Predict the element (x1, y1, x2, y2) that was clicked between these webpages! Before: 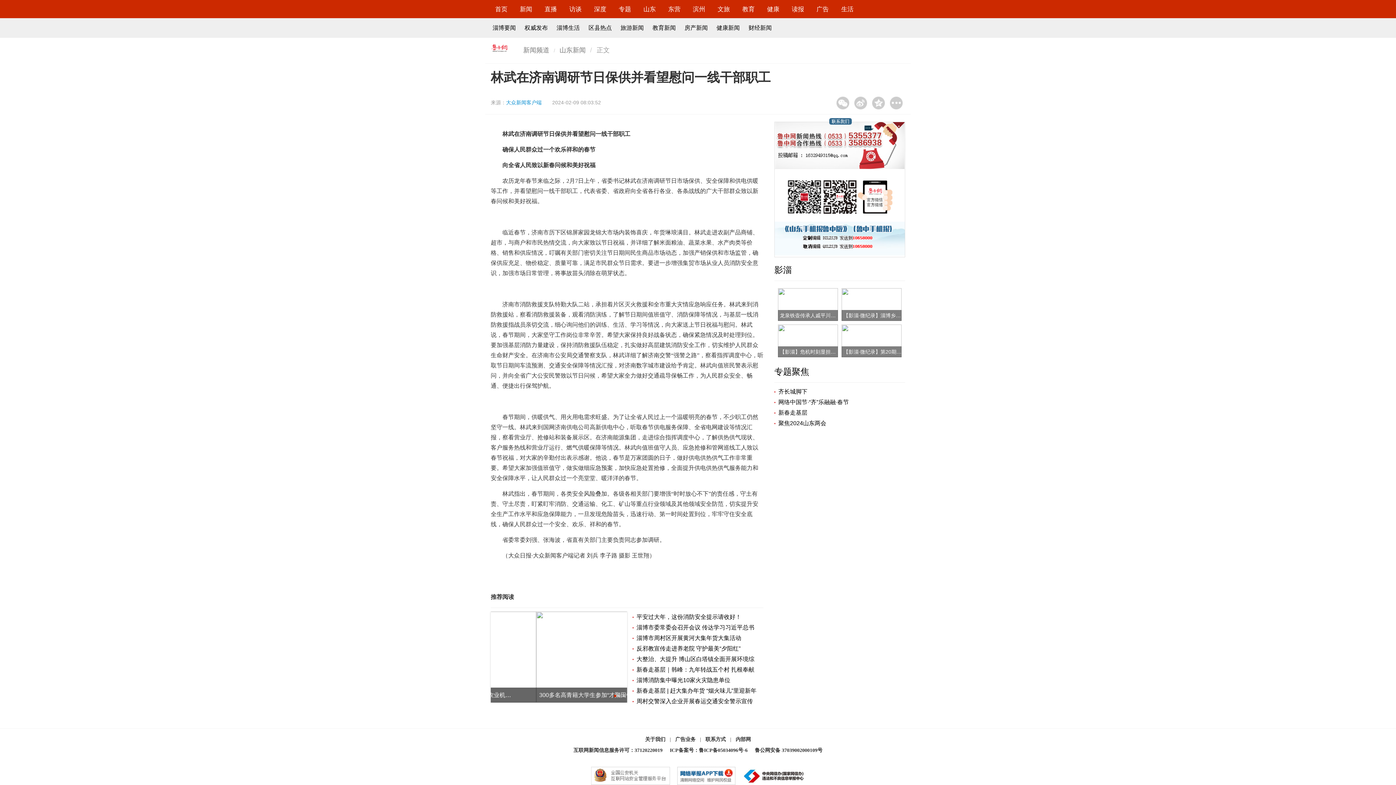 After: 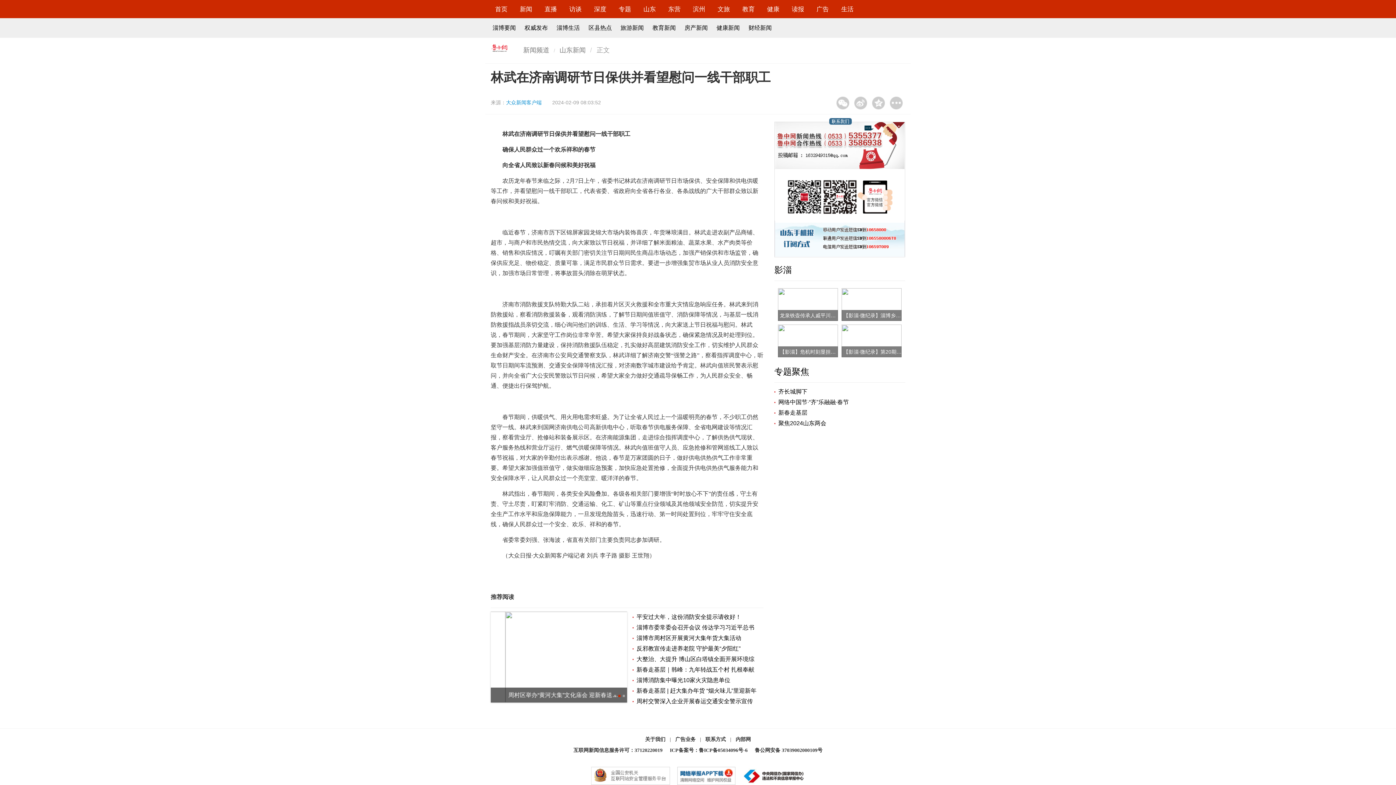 Action: bbox: (684, 24, 708, 30) label: 房产新闻